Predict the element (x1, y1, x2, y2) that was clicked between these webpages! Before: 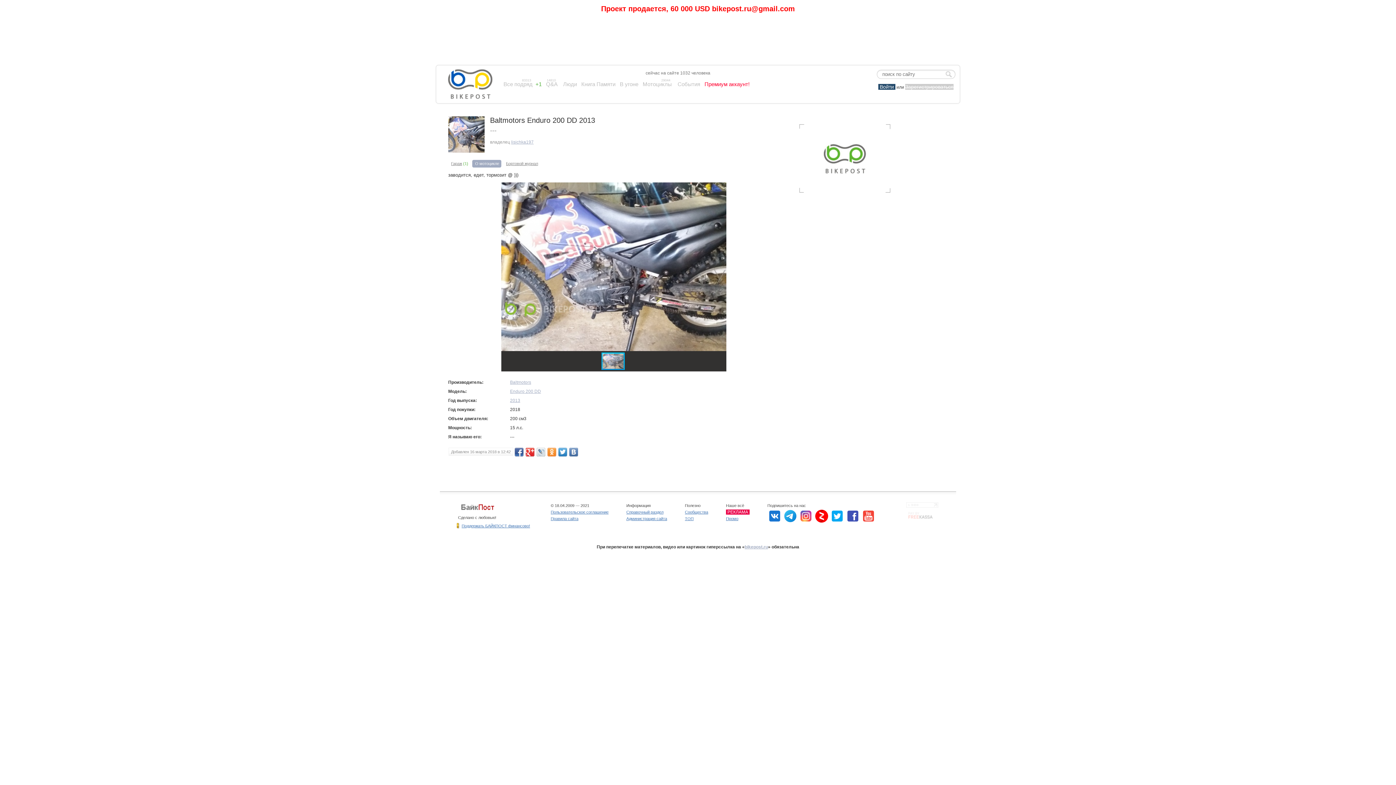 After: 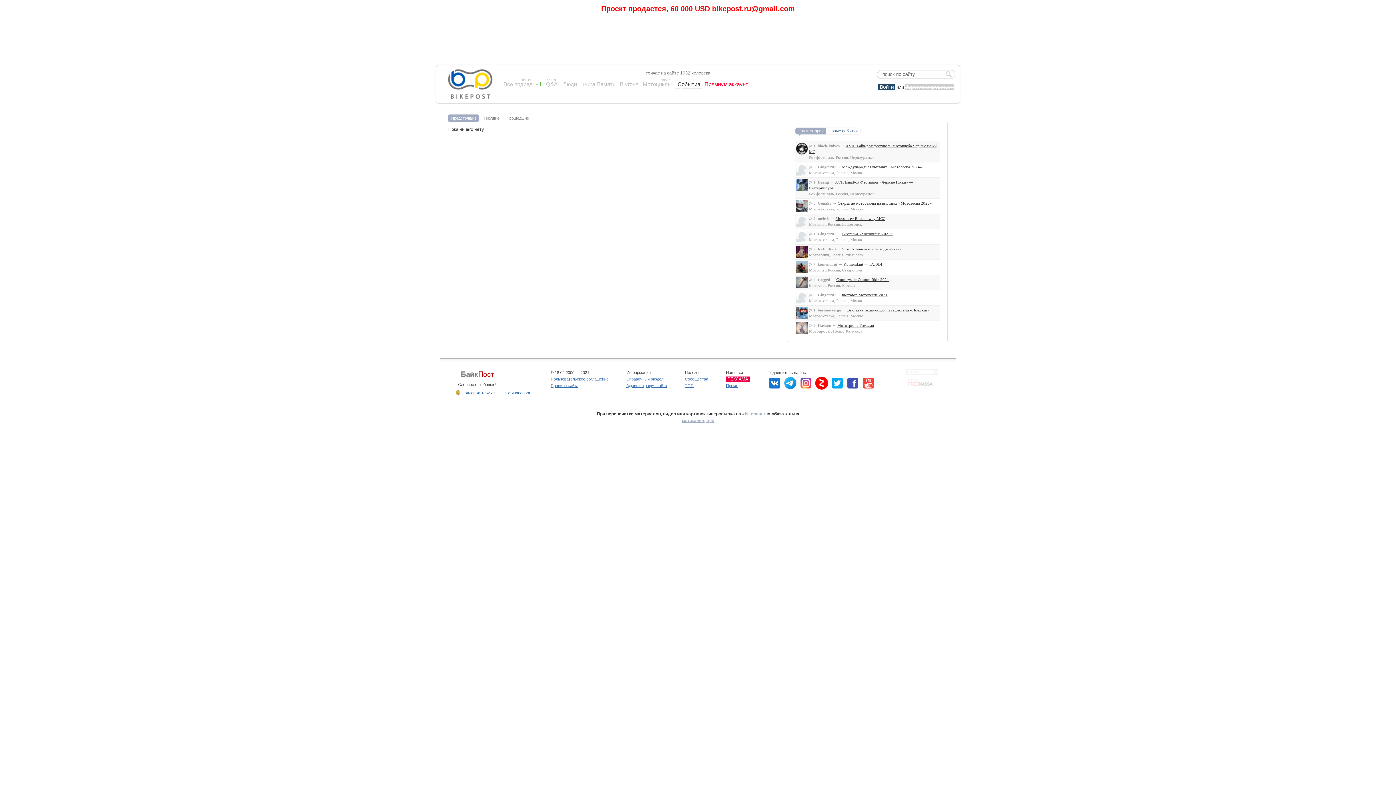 Action: label: События bbox: (677, 80, 700, 88)